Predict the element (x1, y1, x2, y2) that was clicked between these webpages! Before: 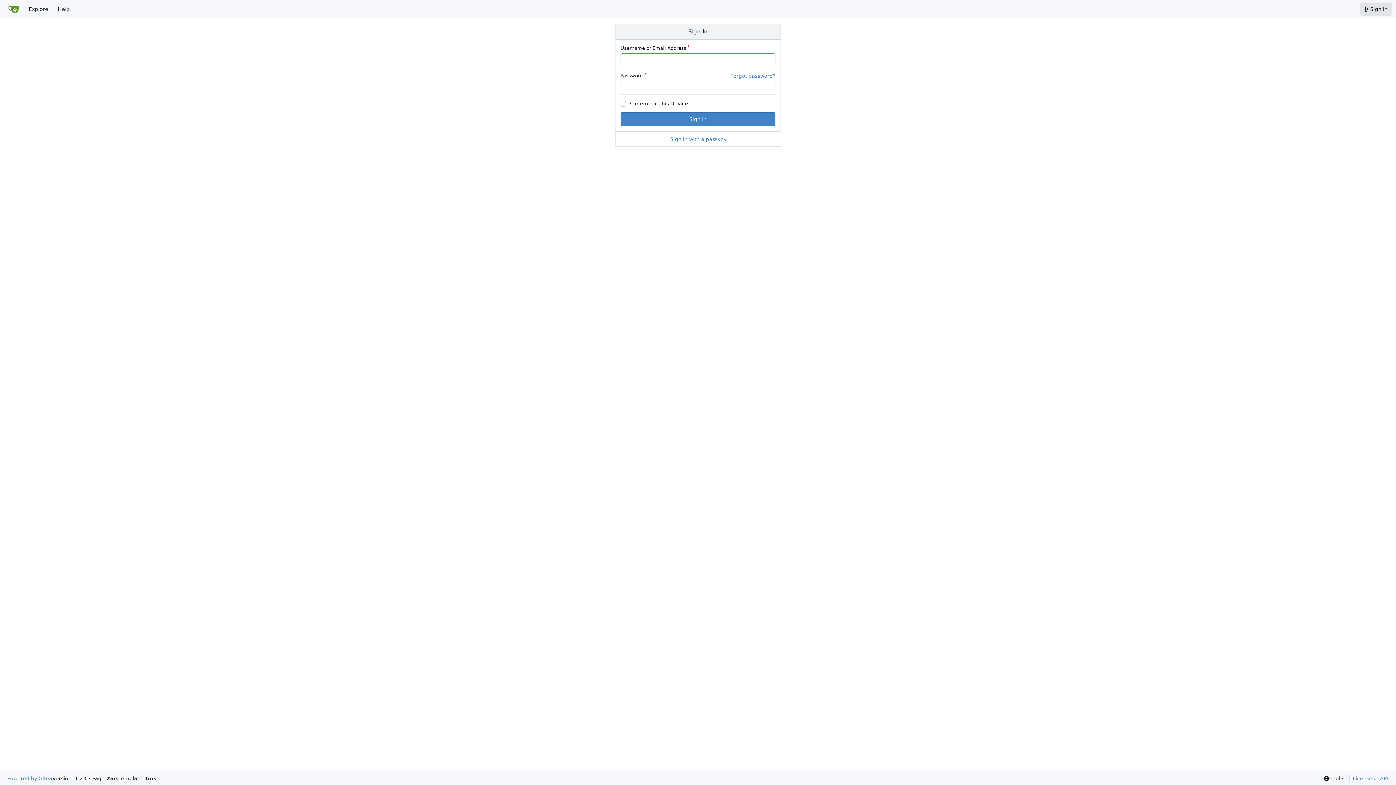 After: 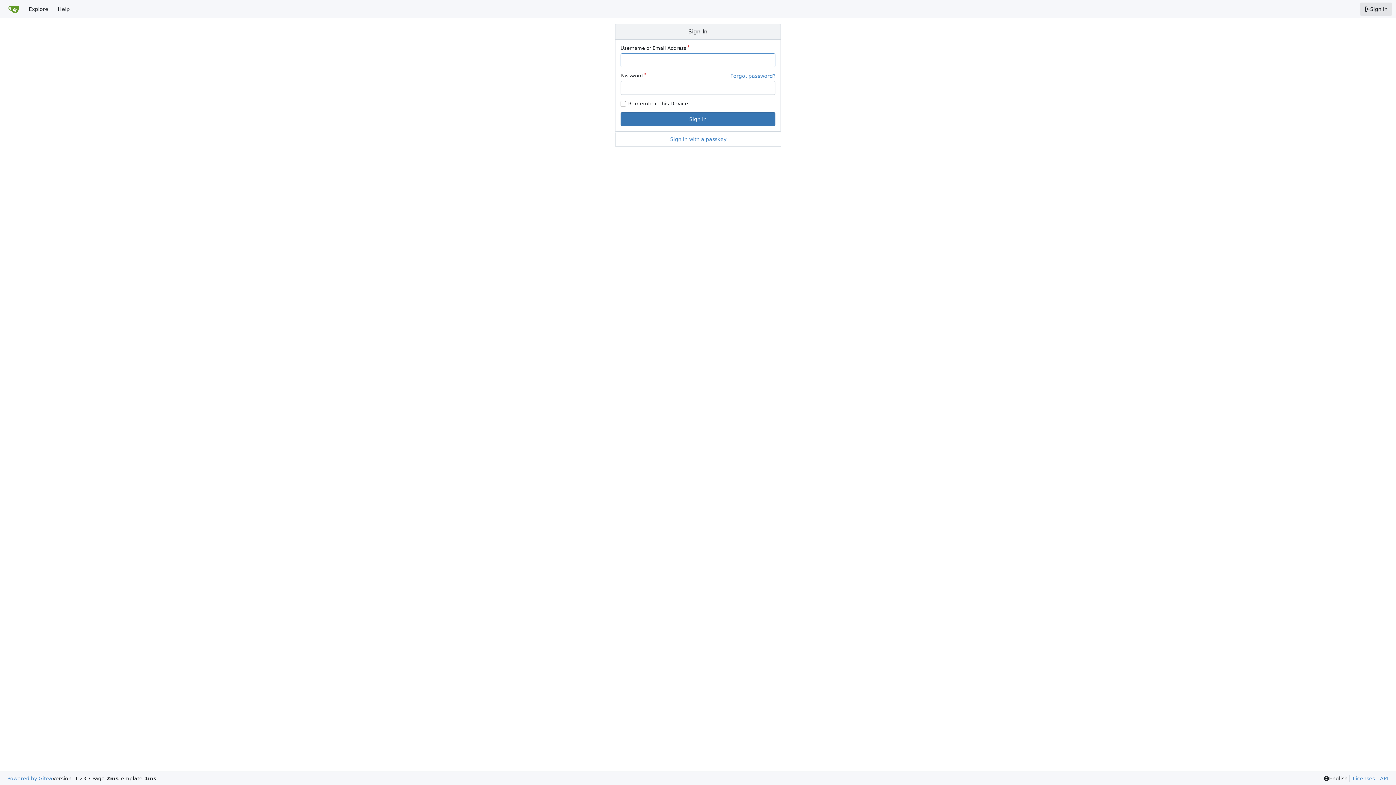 Action: bbox: (620, 112, 775, 126) label: Sign In